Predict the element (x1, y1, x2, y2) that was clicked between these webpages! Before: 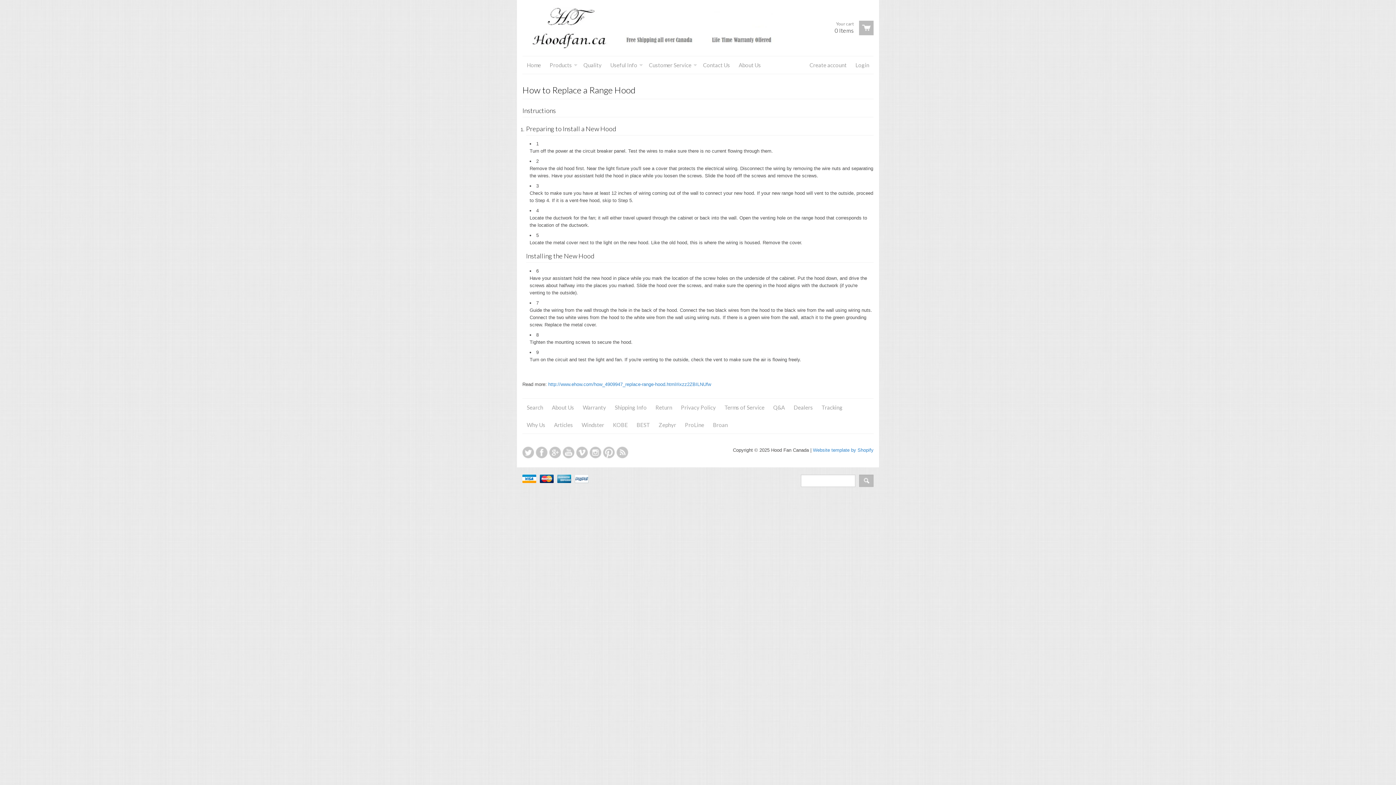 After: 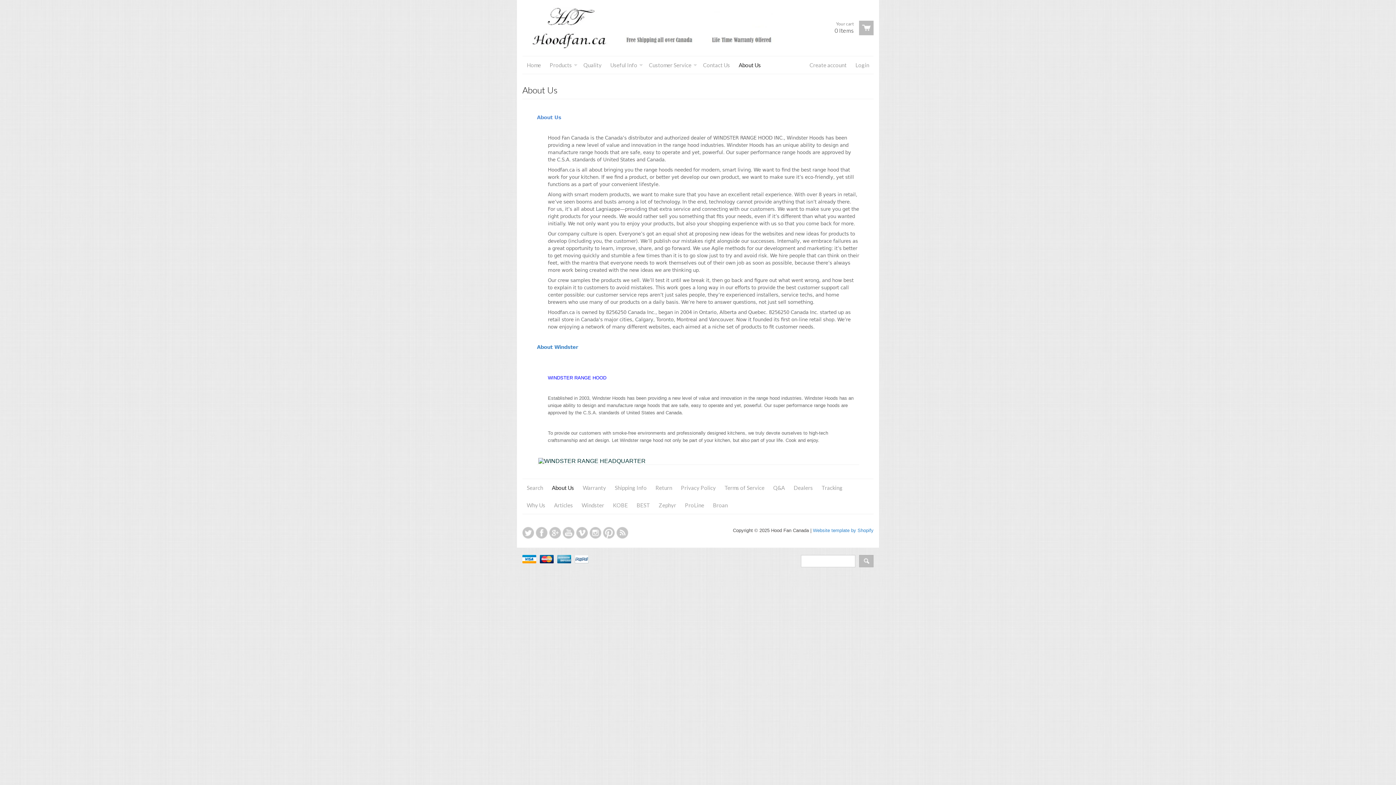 Action: label: About Us bbox: (734, 56, 765, 73)